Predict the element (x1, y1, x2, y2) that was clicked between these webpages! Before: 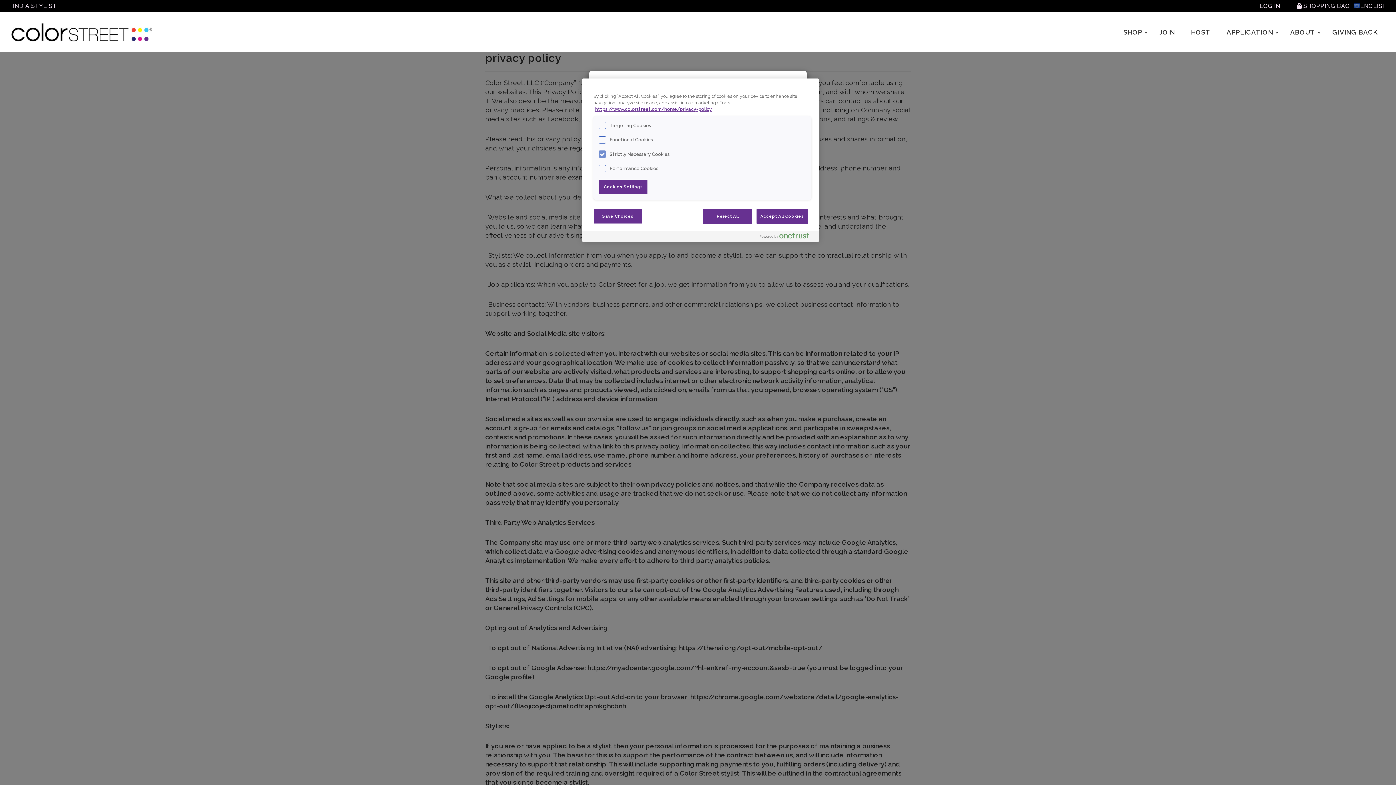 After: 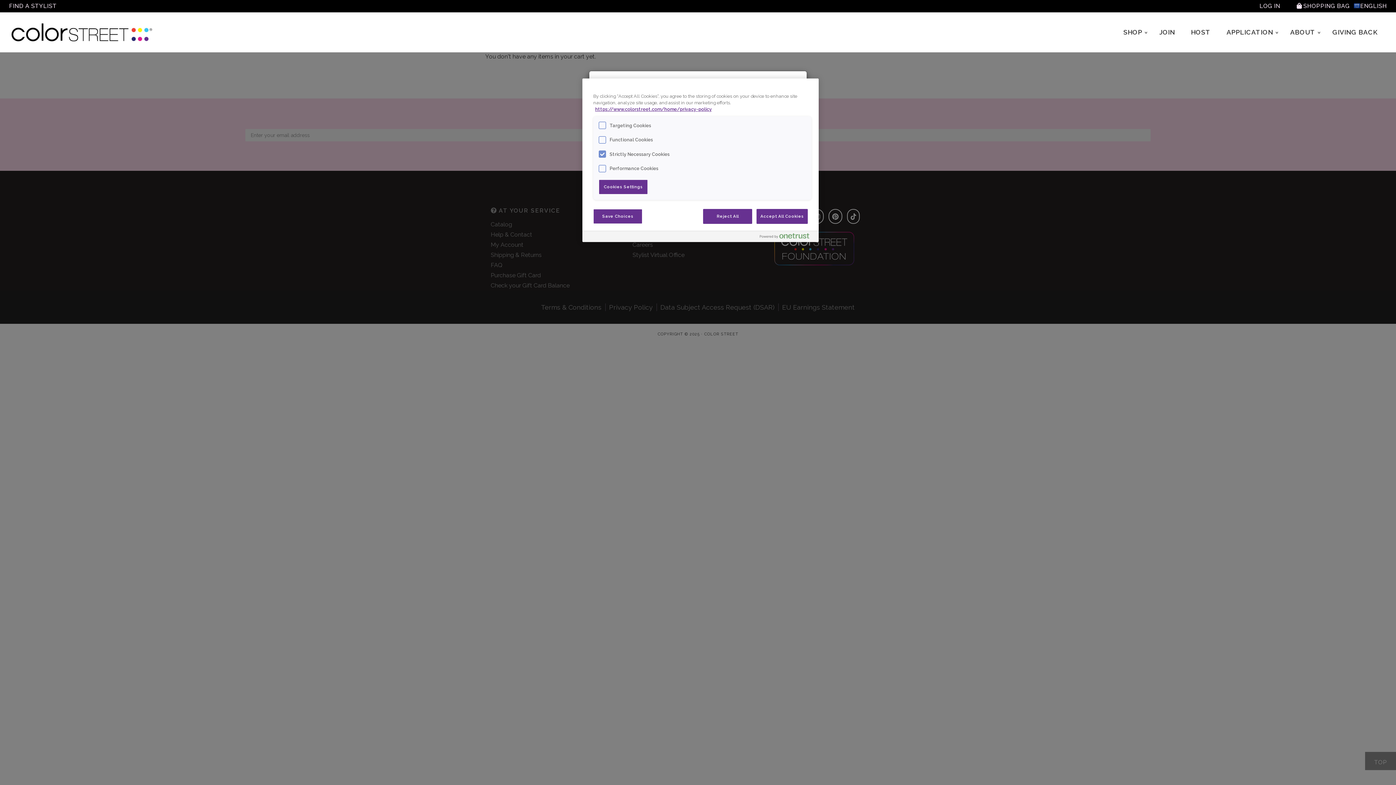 Action: label:  SHOPPING BAG  bbox: (1296, 2, 1351, 9)